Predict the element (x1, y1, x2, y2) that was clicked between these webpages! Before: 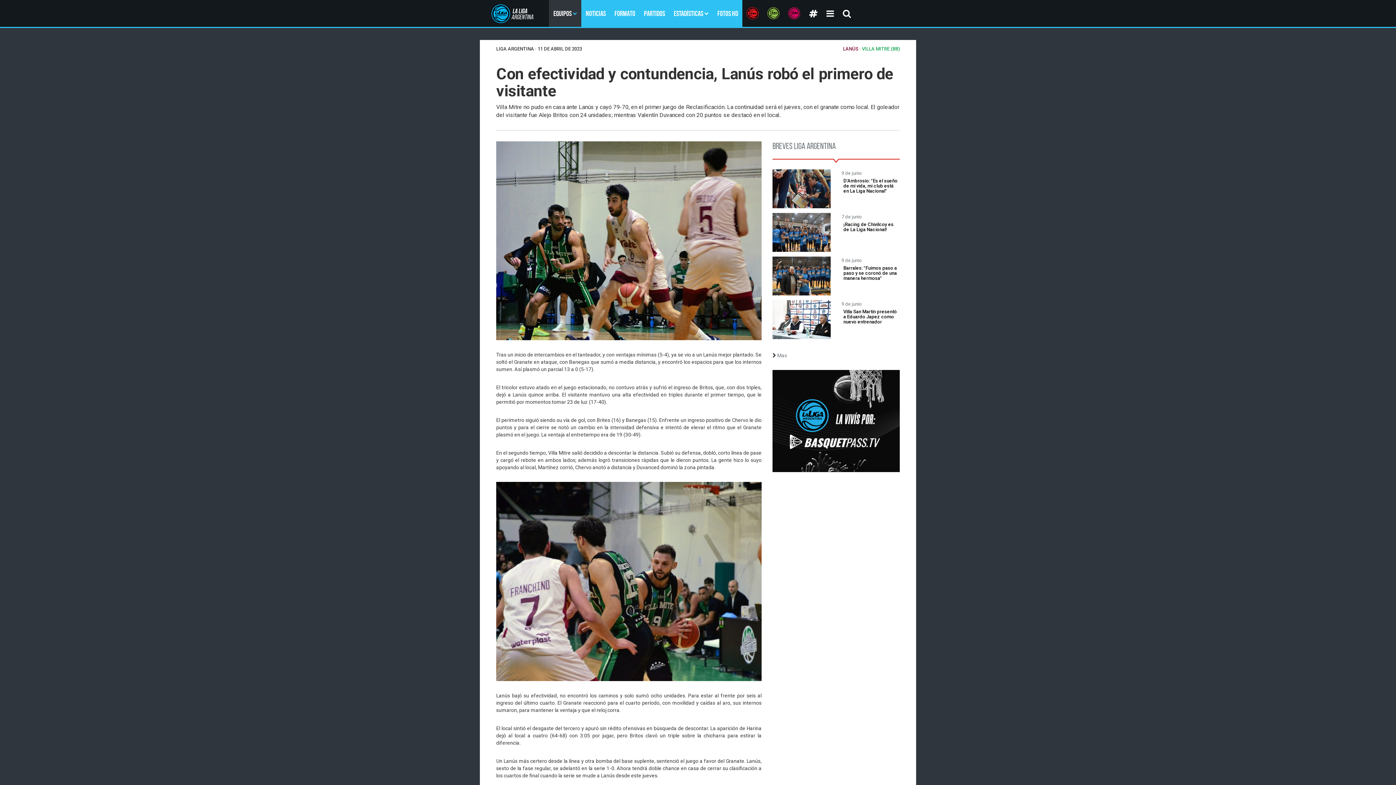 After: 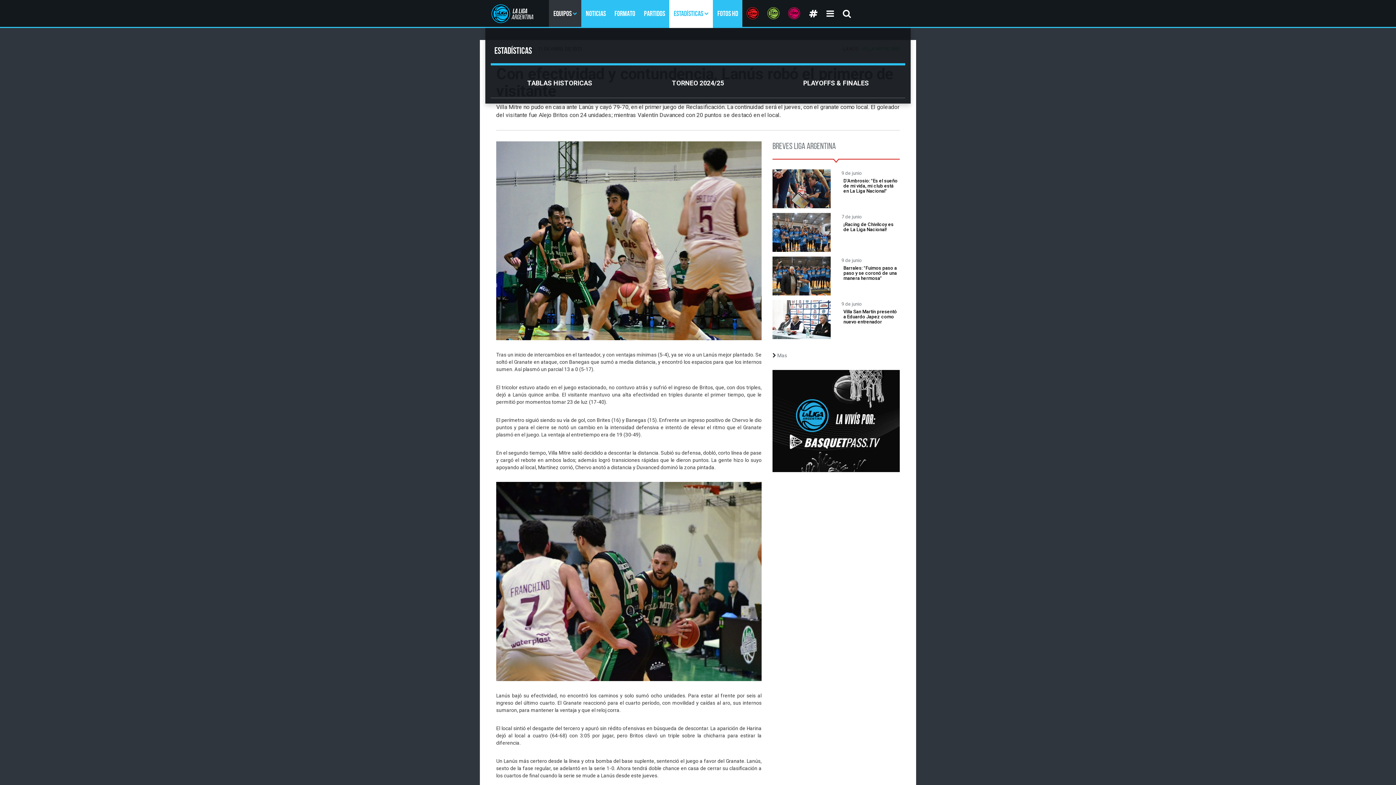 Action: label: ESTADÍSTICAS  bbox: (669, 0, 713, 28)